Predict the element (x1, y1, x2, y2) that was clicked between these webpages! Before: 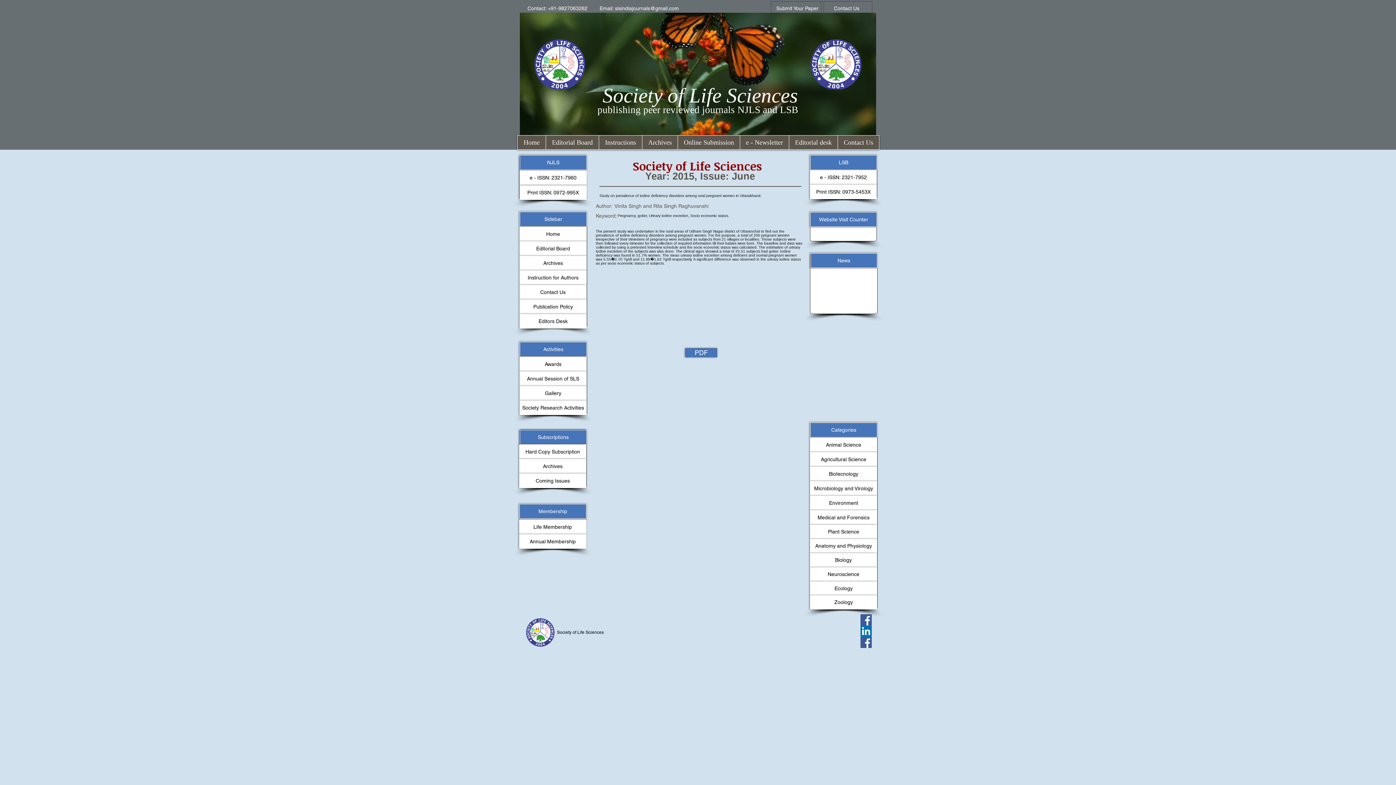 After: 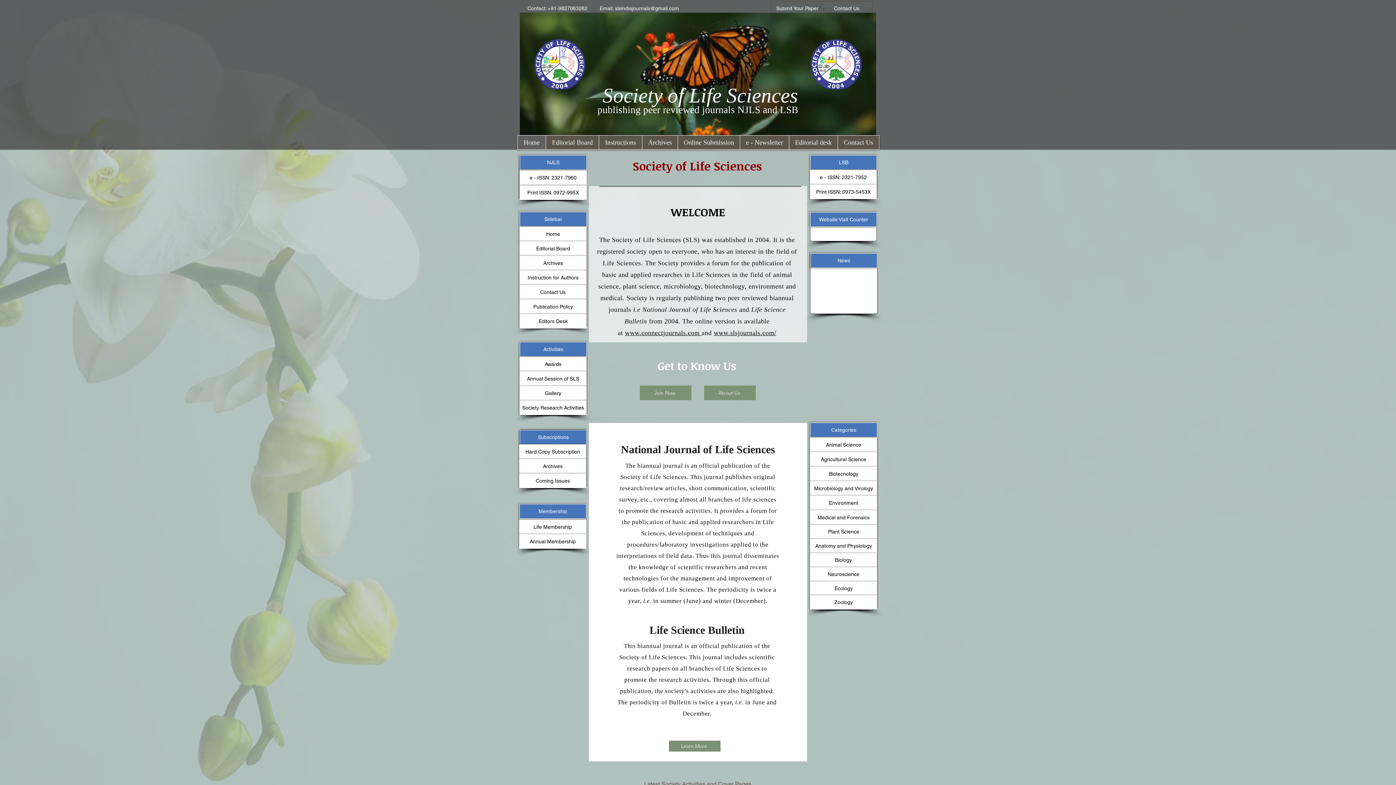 Action: bbox: (533, 38, 586, 89)